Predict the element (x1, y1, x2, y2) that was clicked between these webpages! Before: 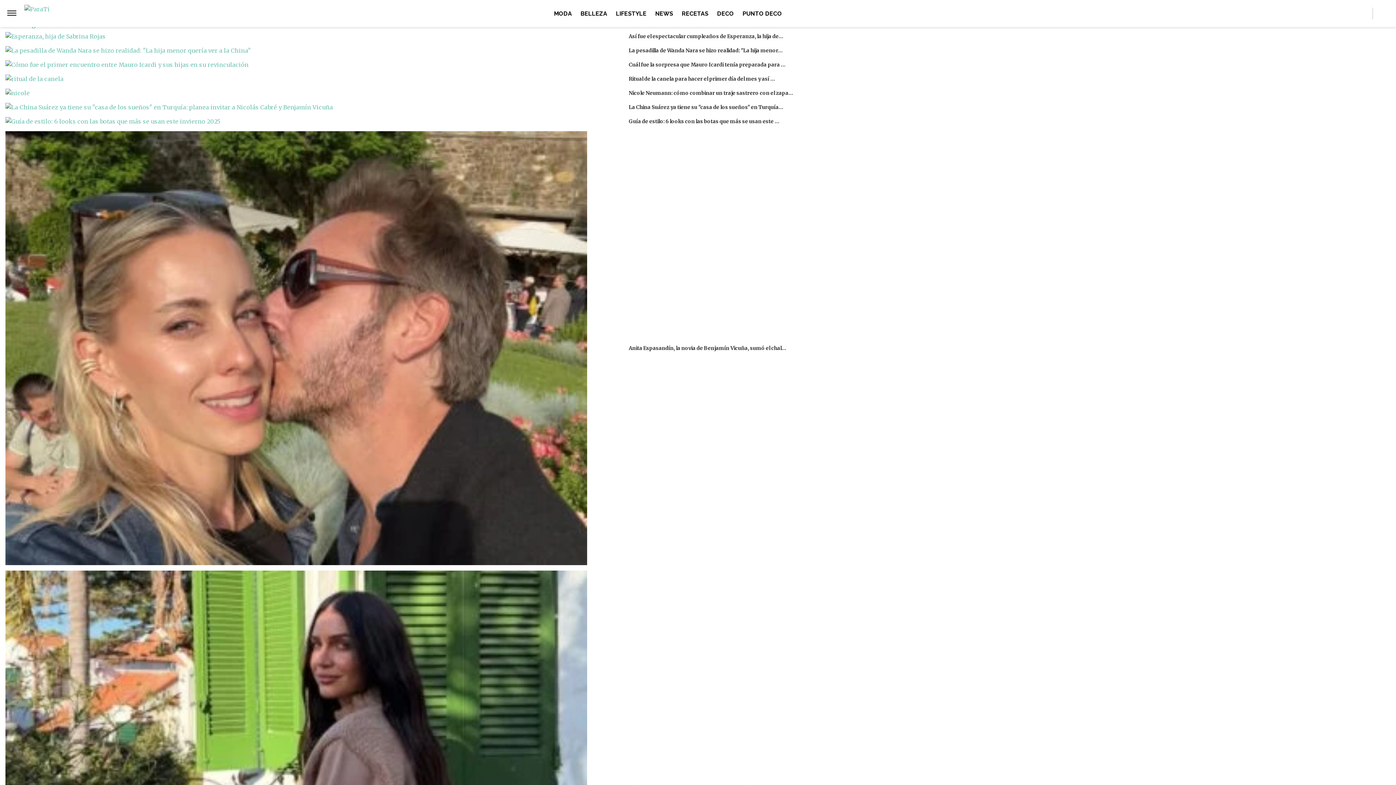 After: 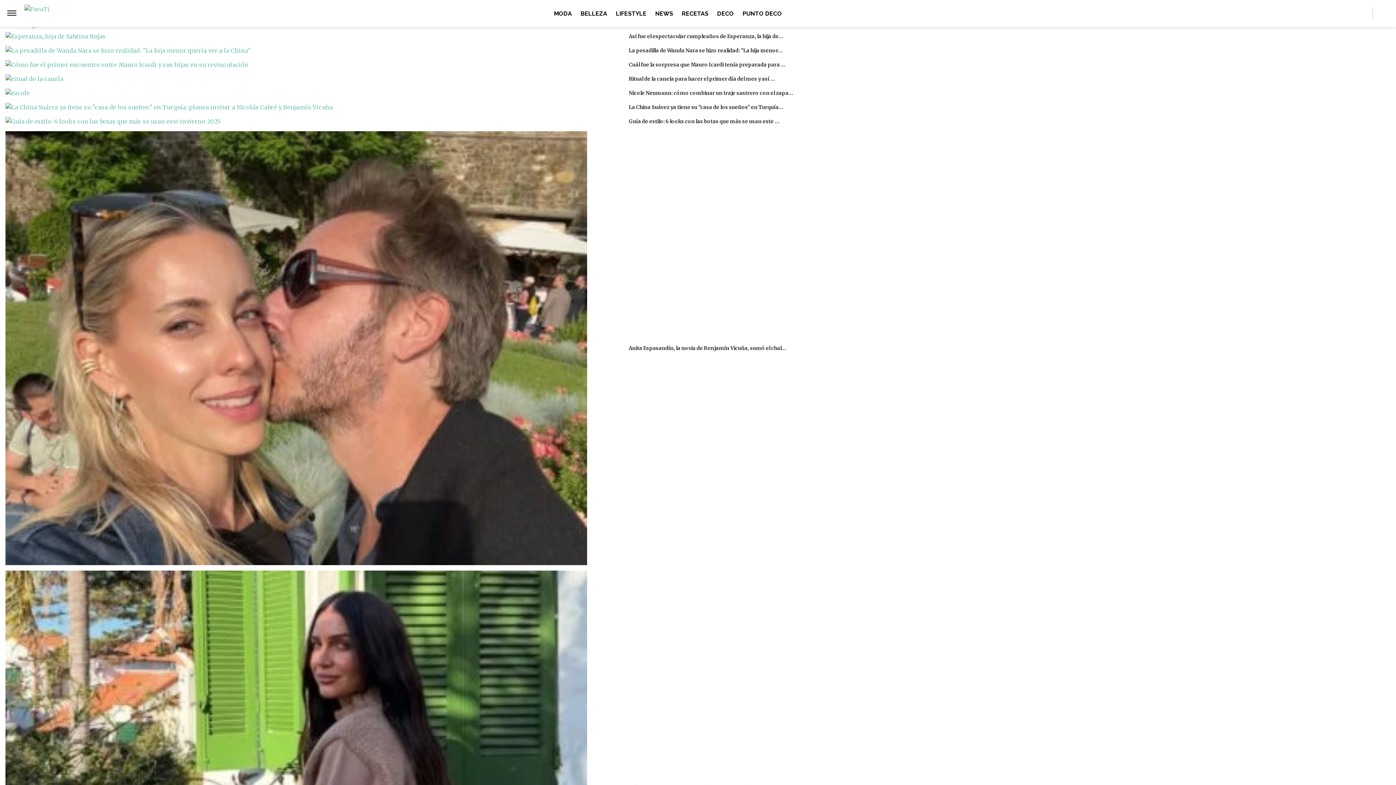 Action: label: Pinterest bbox: (1338, 7, 1354, 18)